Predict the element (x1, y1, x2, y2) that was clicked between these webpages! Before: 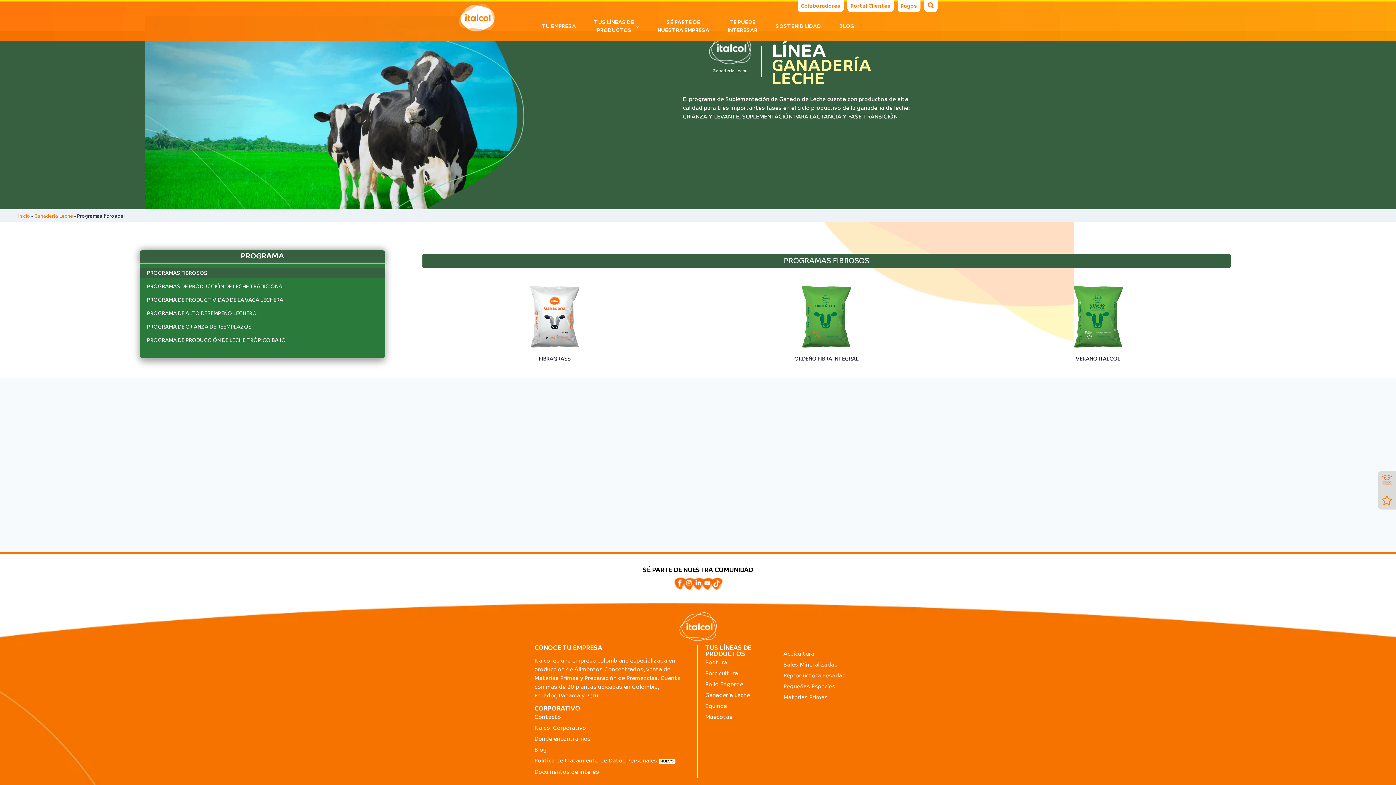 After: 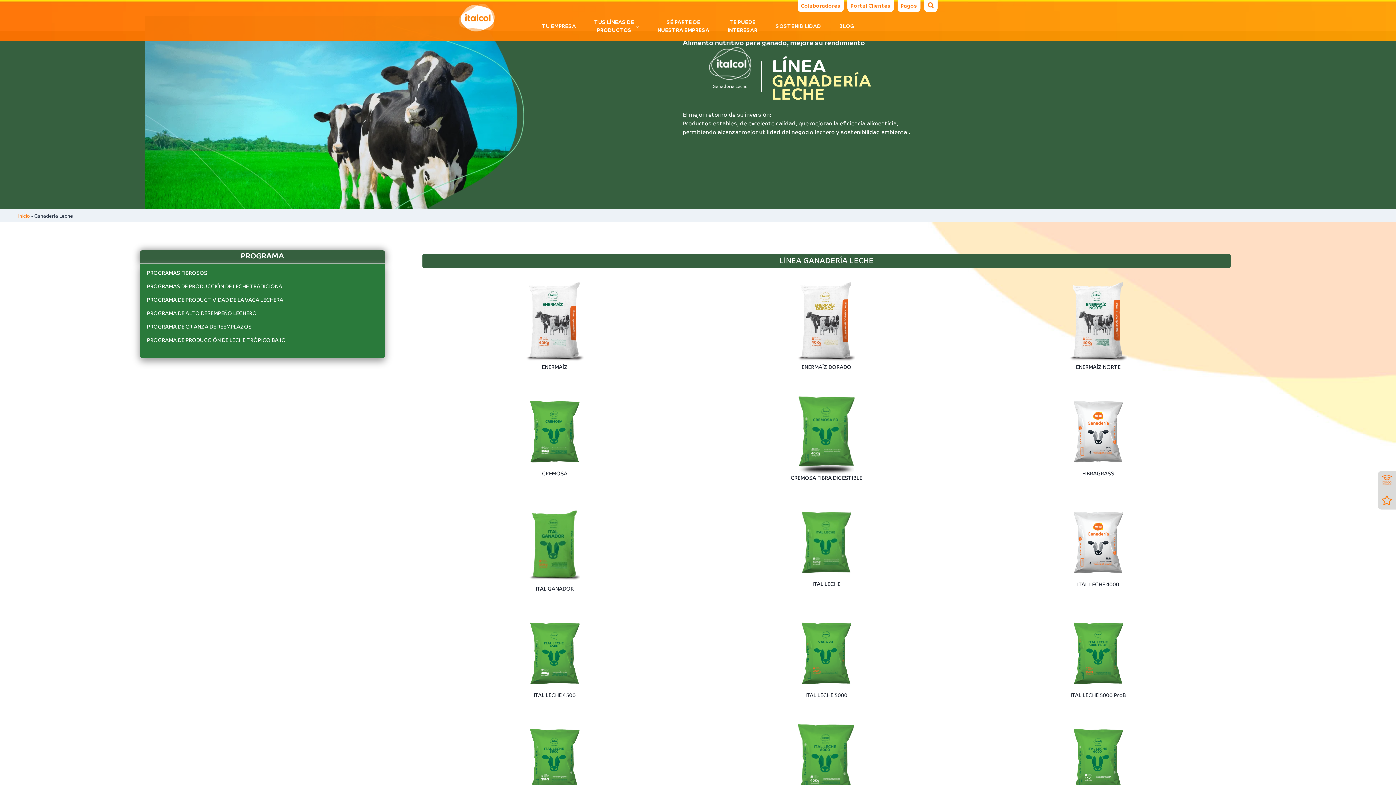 Action: label: Ganadería Leche bbox: (34, 214, 73, 218)